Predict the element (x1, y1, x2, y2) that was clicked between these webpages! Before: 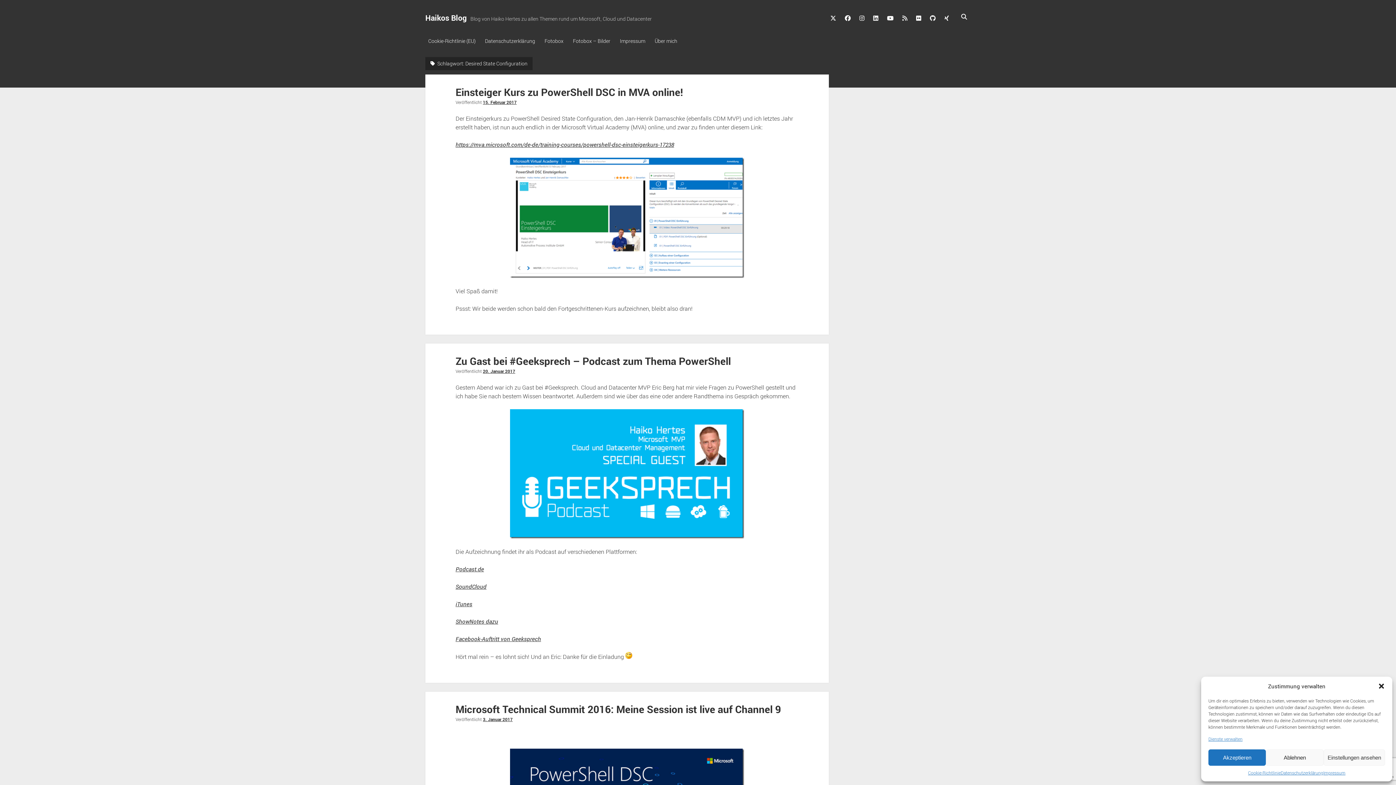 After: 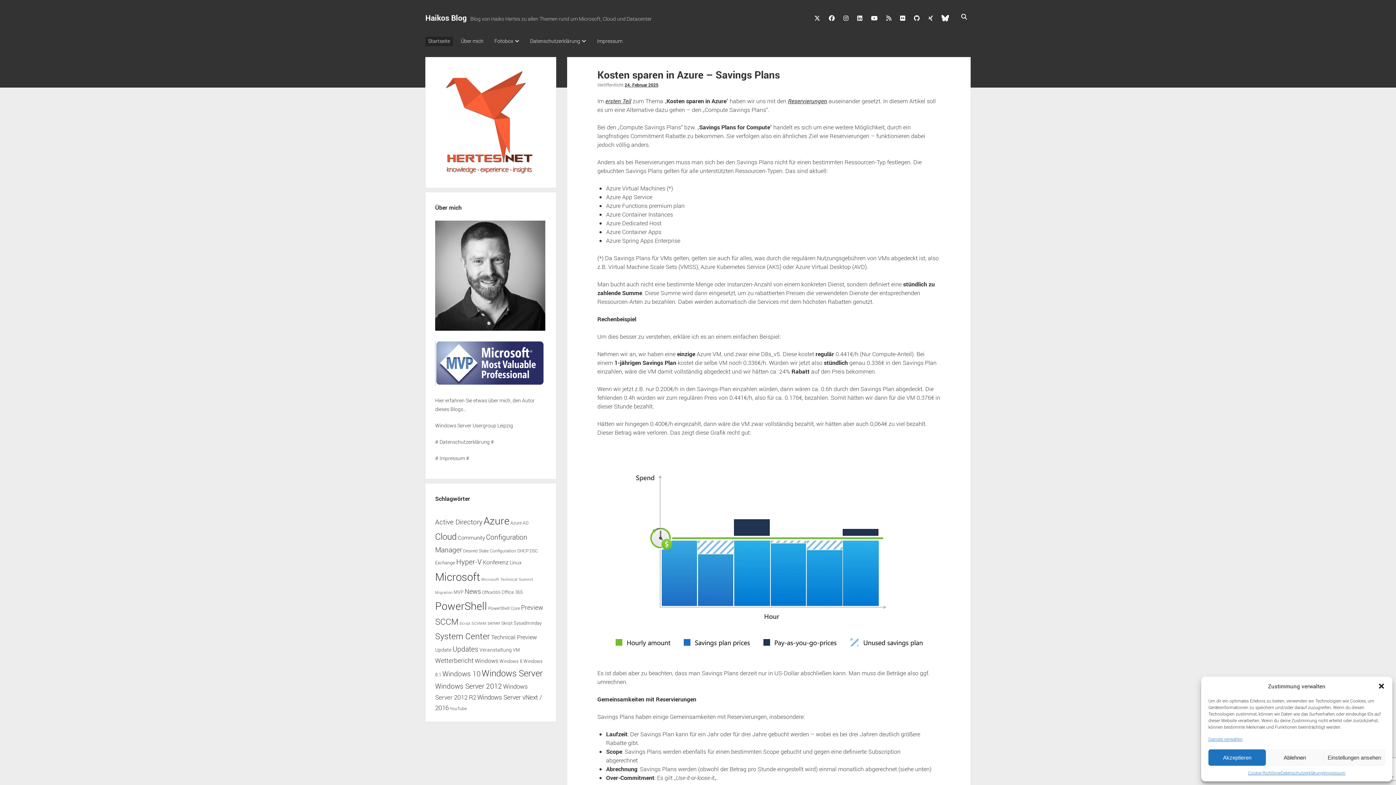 Action: bbox: (425, 12, 466, 22) label: Haikos Blog